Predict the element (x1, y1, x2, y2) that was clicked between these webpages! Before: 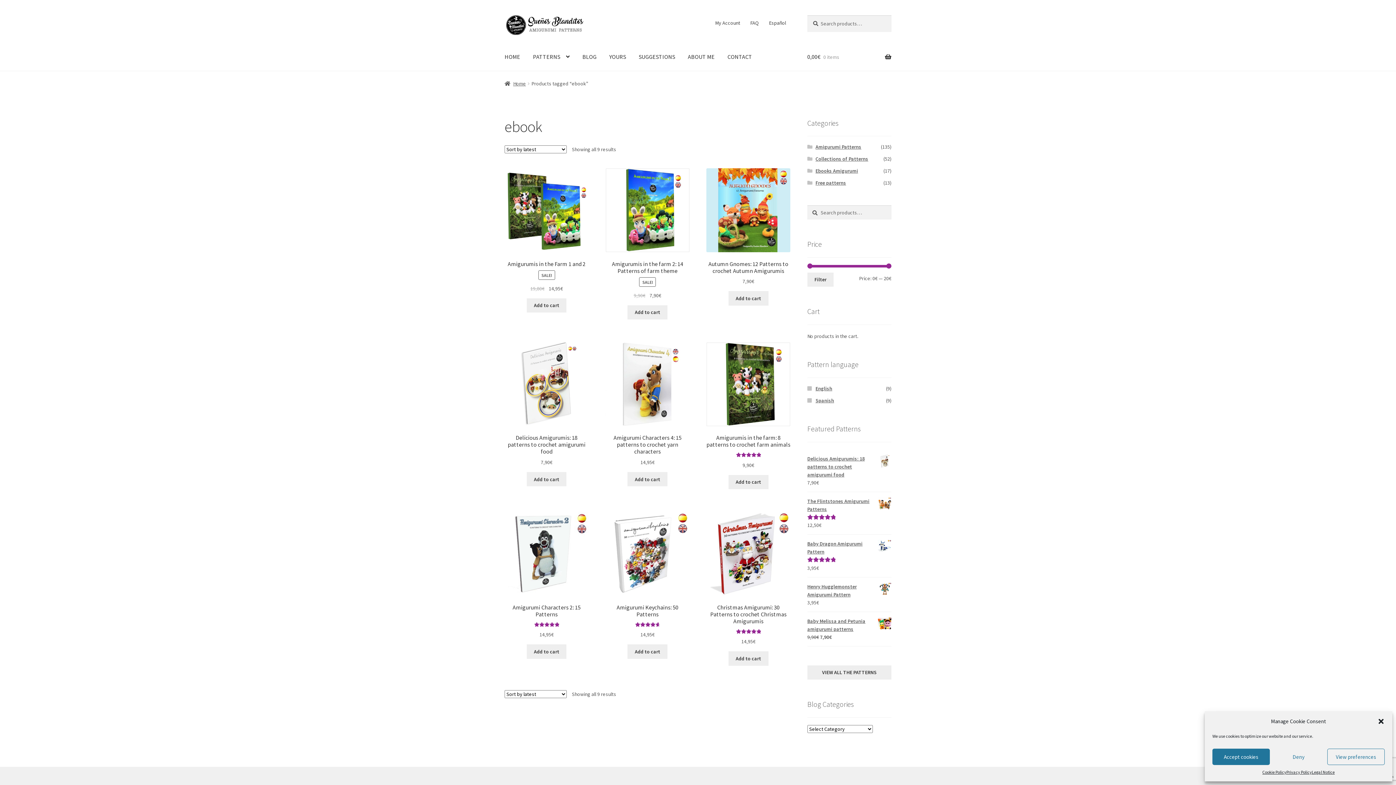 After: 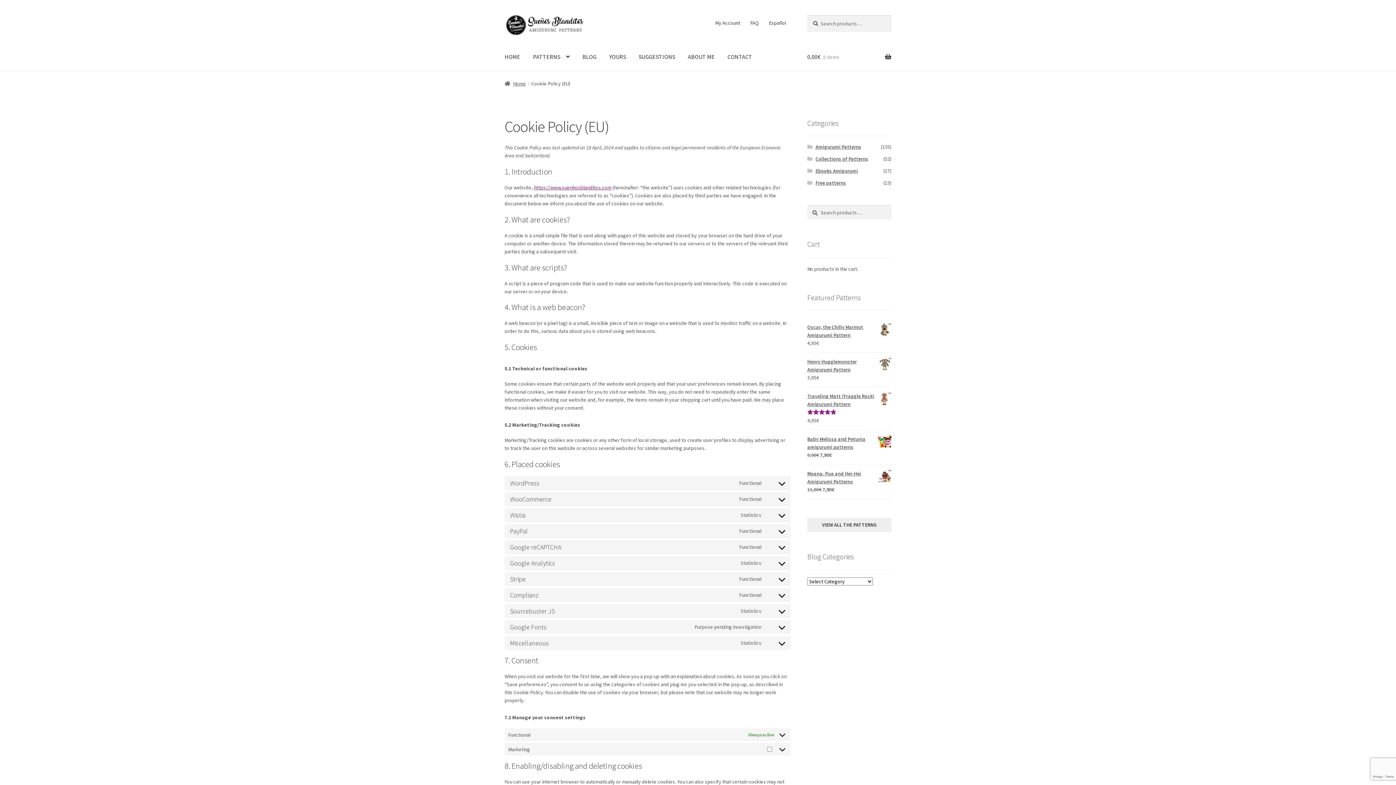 Action: bbox: (1262, 769, 1286, 776) label: Cookie Policy